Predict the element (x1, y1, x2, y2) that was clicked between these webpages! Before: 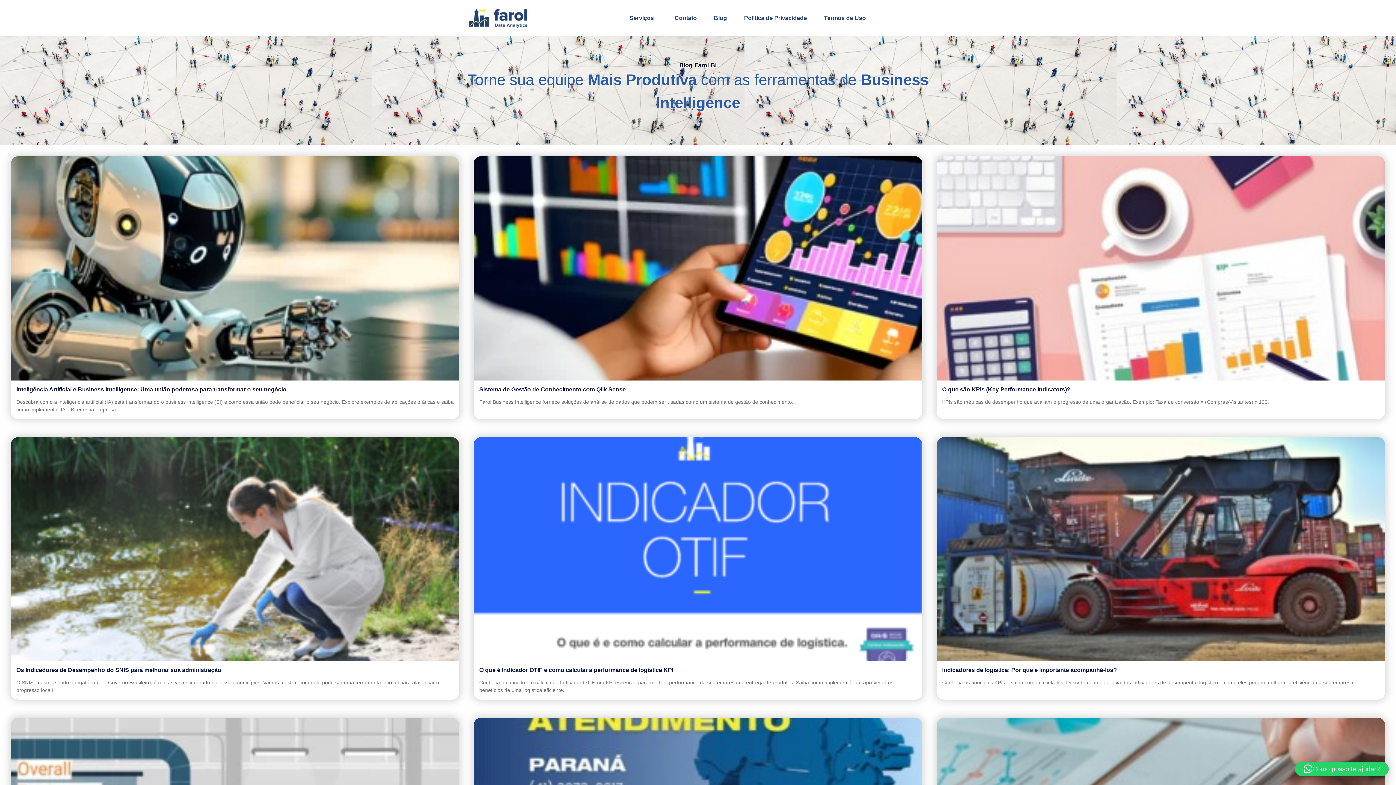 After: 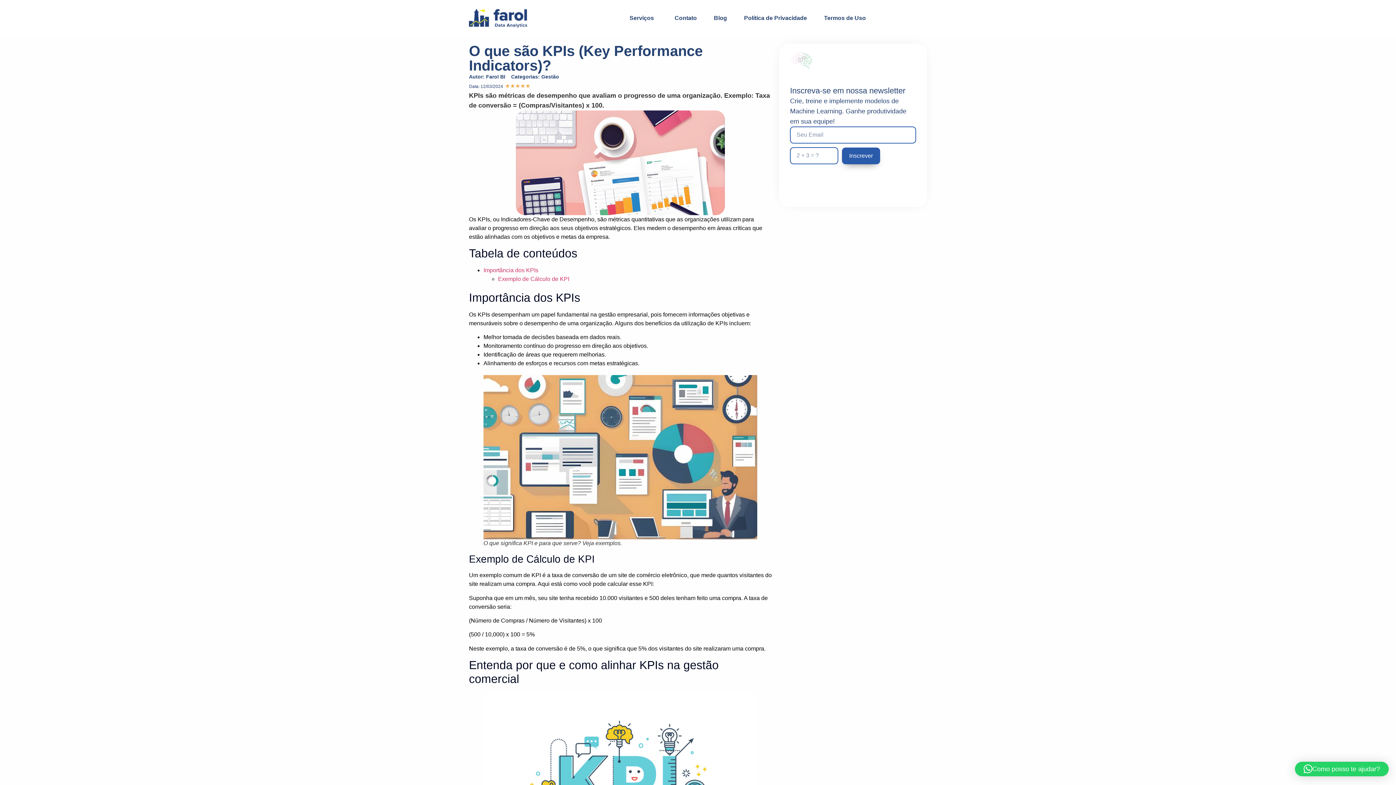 Action: bbox: (936, 156, 1385, 380)